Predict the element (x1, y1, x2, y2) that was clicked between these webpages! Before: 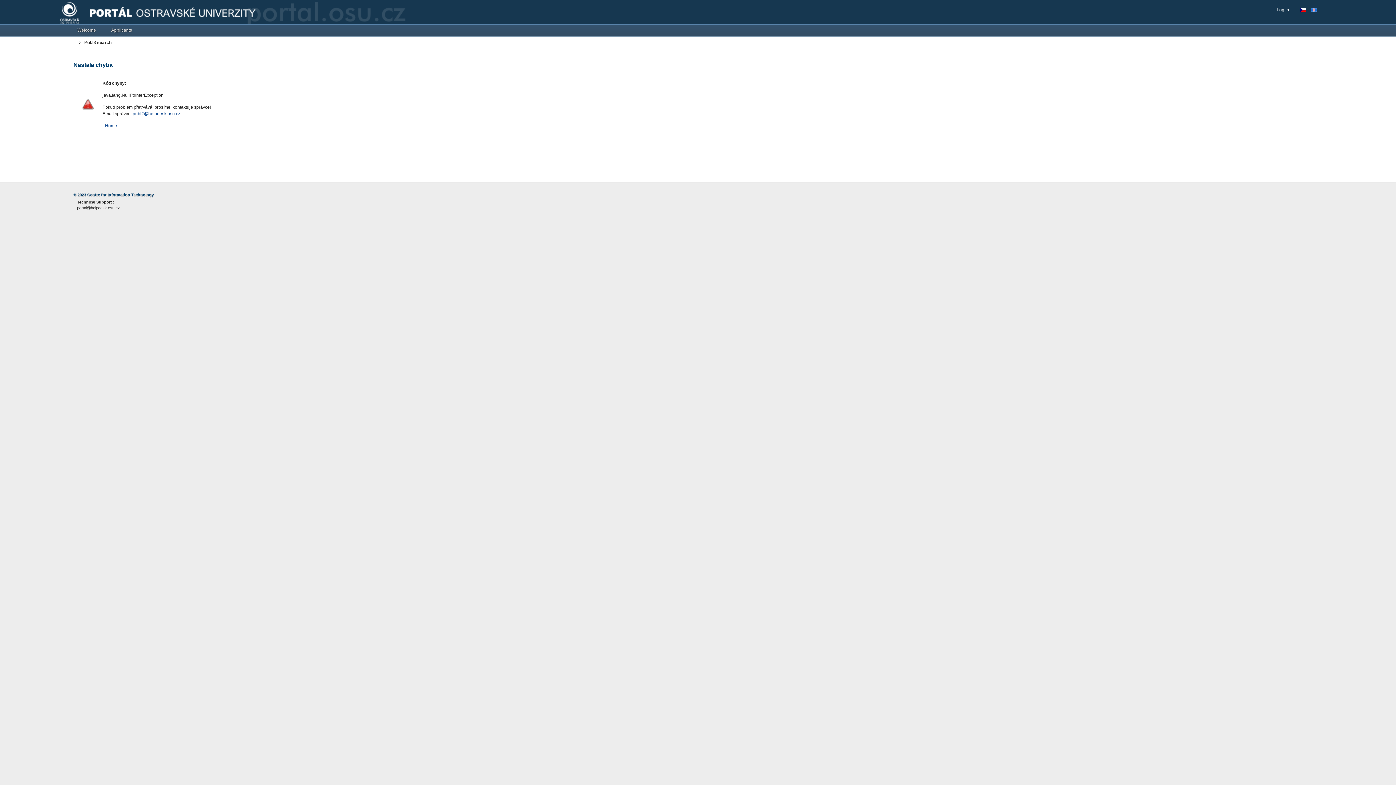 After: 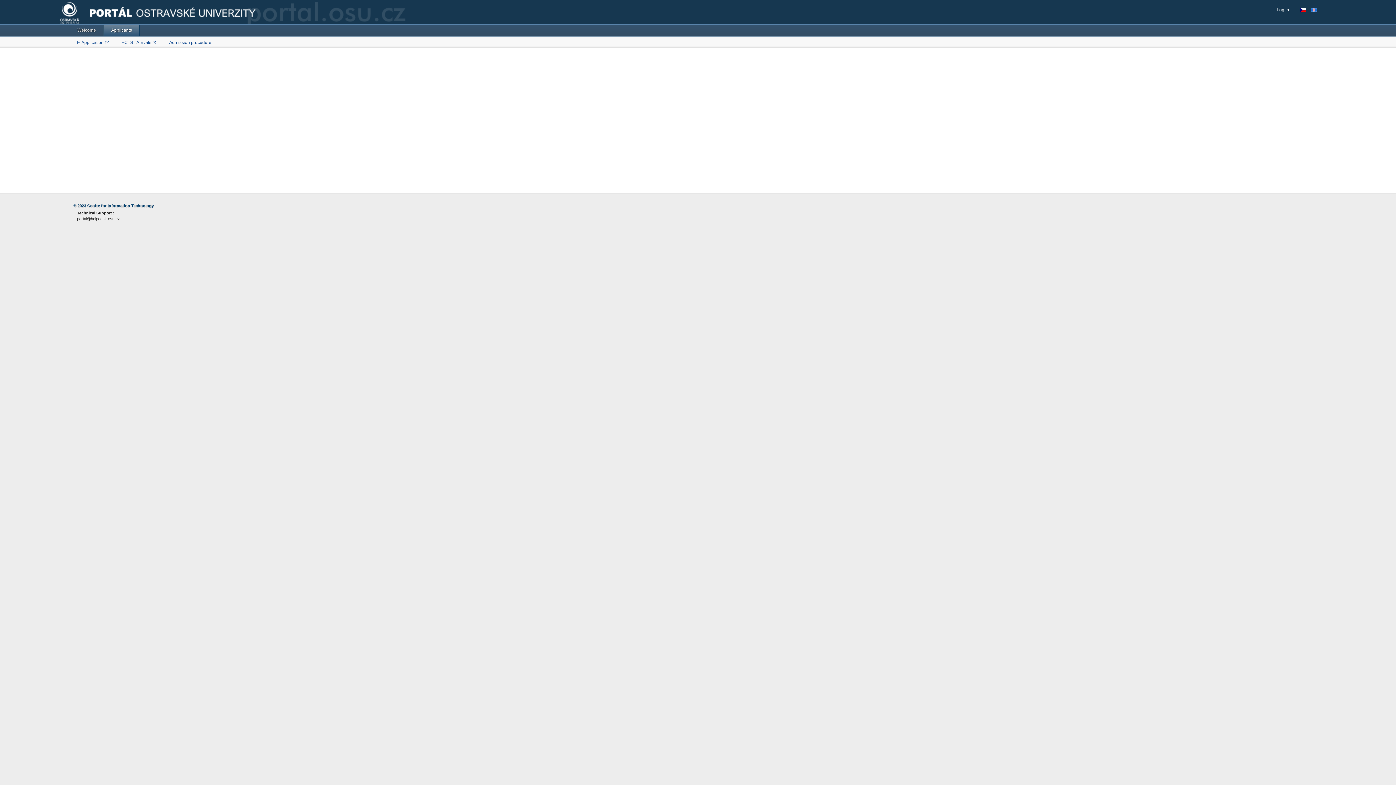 Action: label: Applicants bbox: (103, 24, 139, 35)